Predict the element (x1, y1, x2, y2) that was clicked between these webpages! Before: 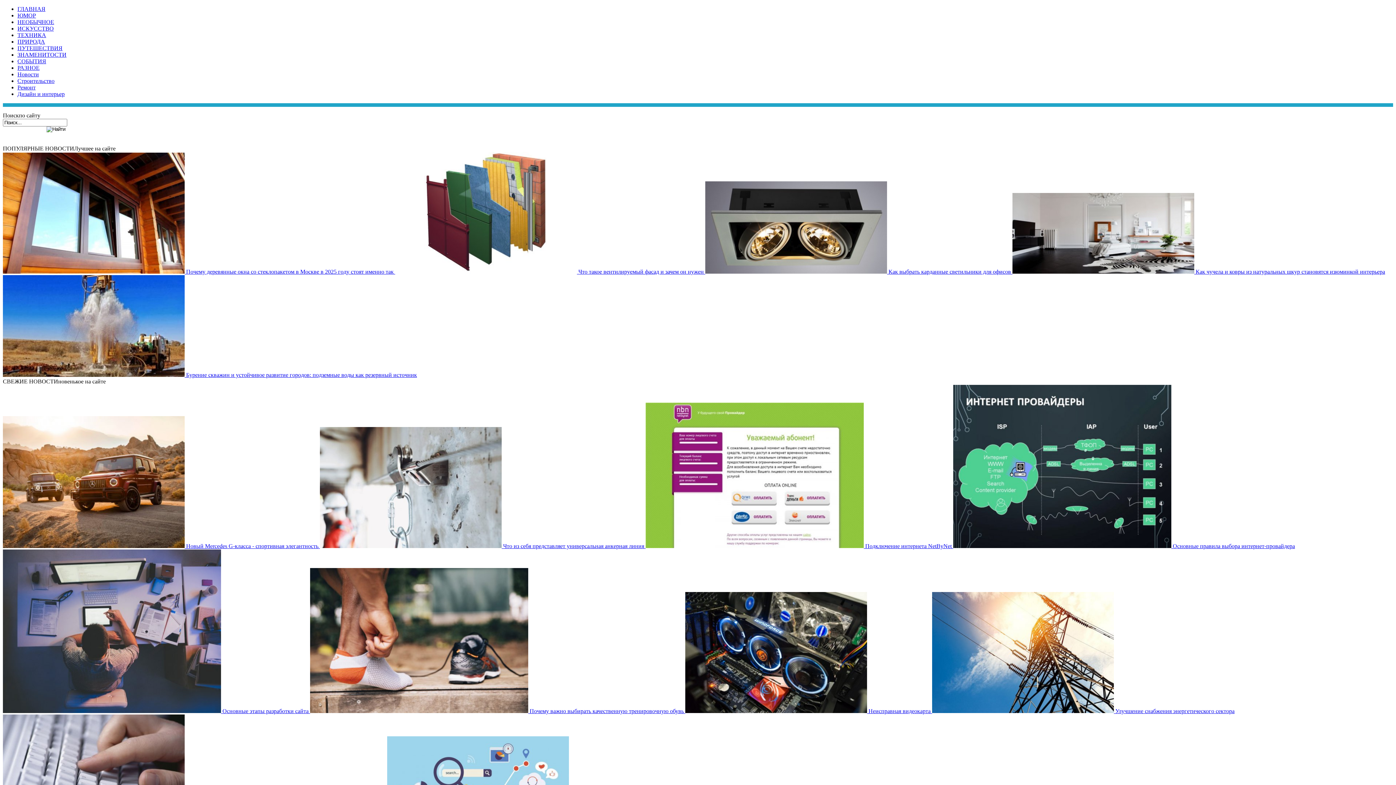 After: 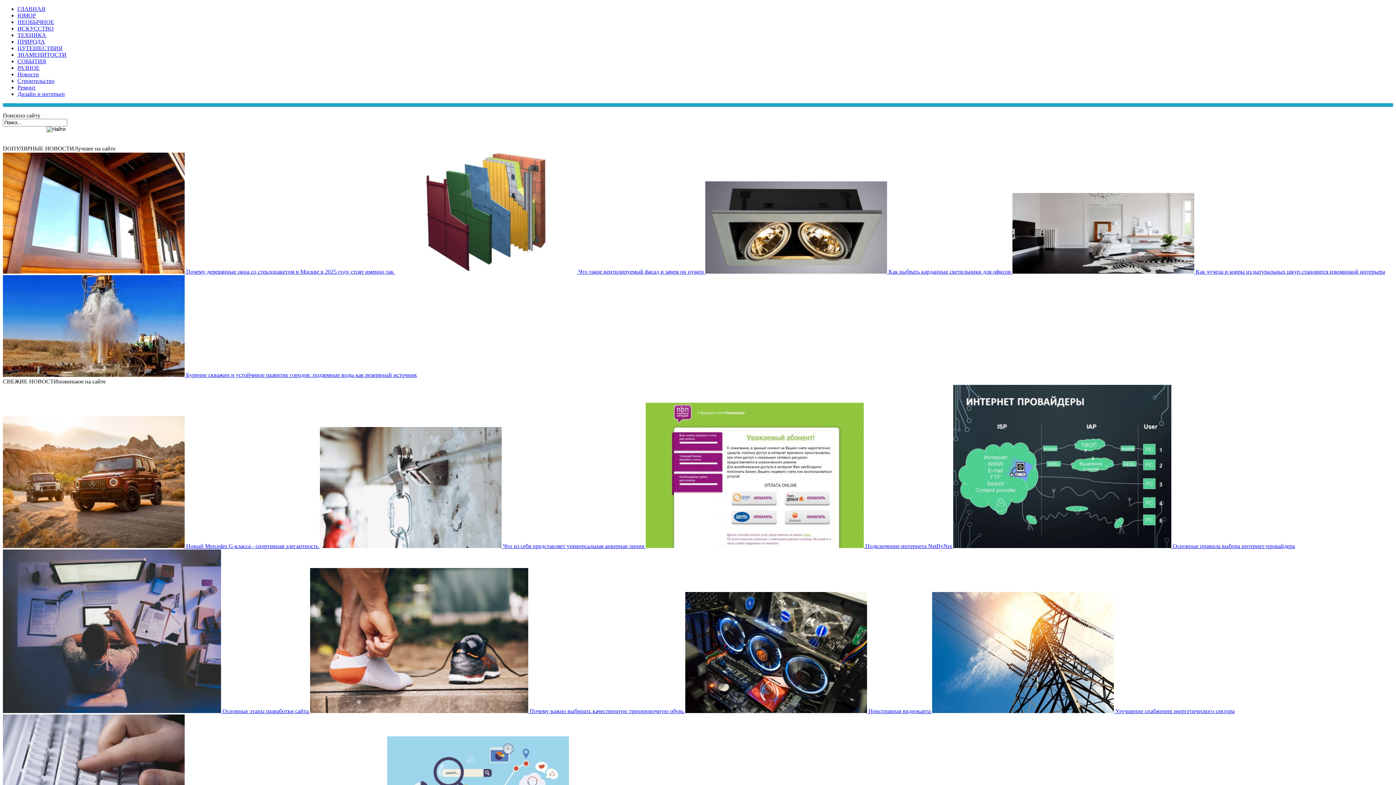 Action: label: СОБЫТИЯ bbox: (17, 58, 46, 64)